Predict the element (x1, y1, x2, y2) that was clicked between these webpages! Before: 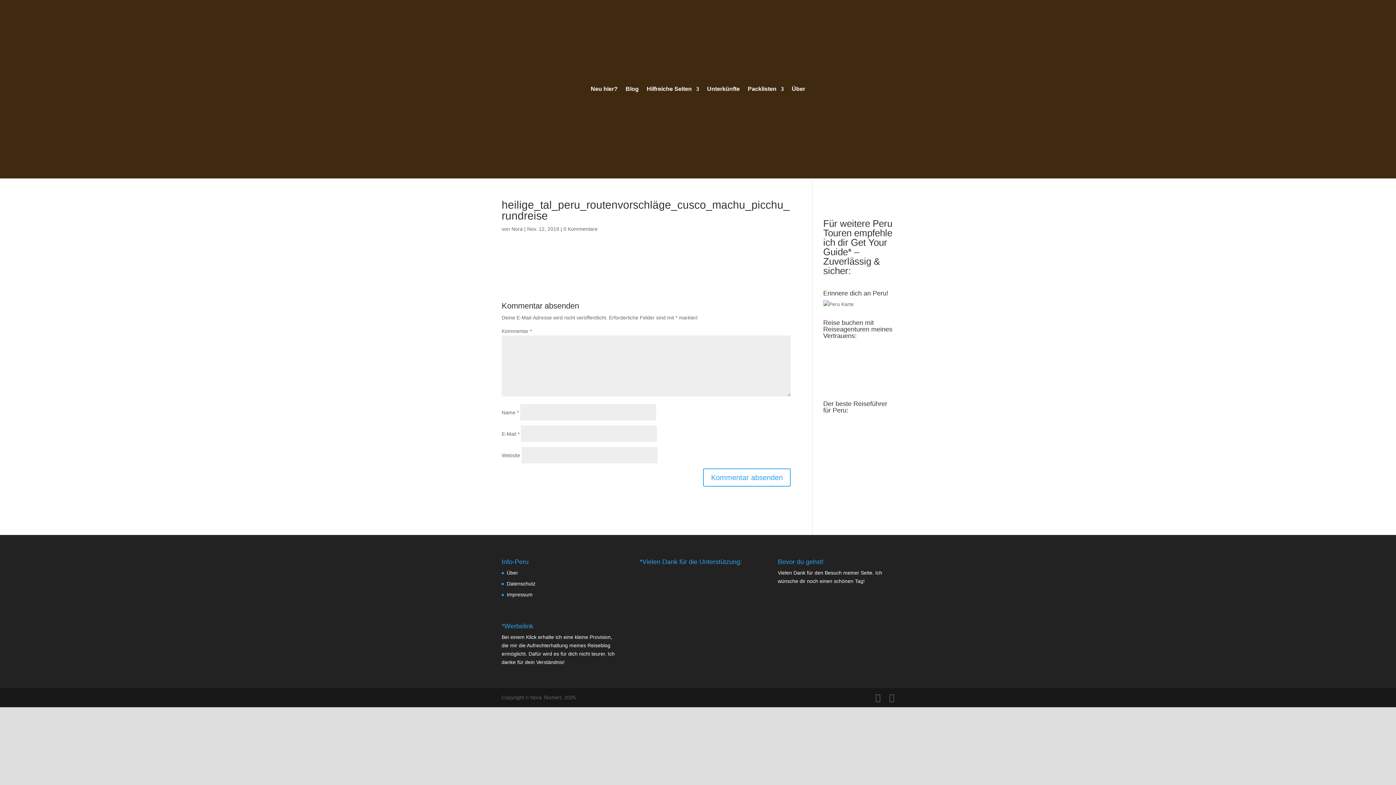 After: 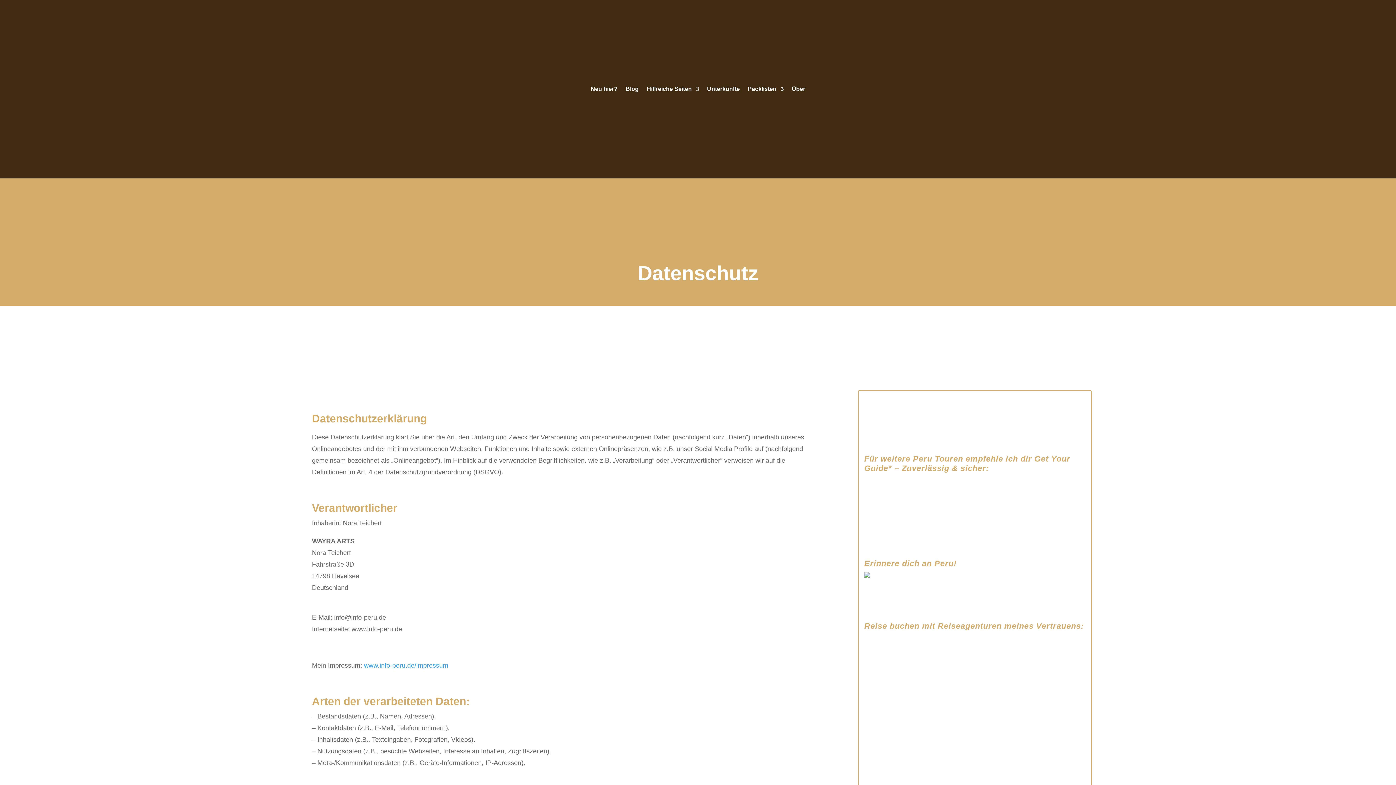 Action: label: Datenschutz bbox: (506, 580, 535, 586)